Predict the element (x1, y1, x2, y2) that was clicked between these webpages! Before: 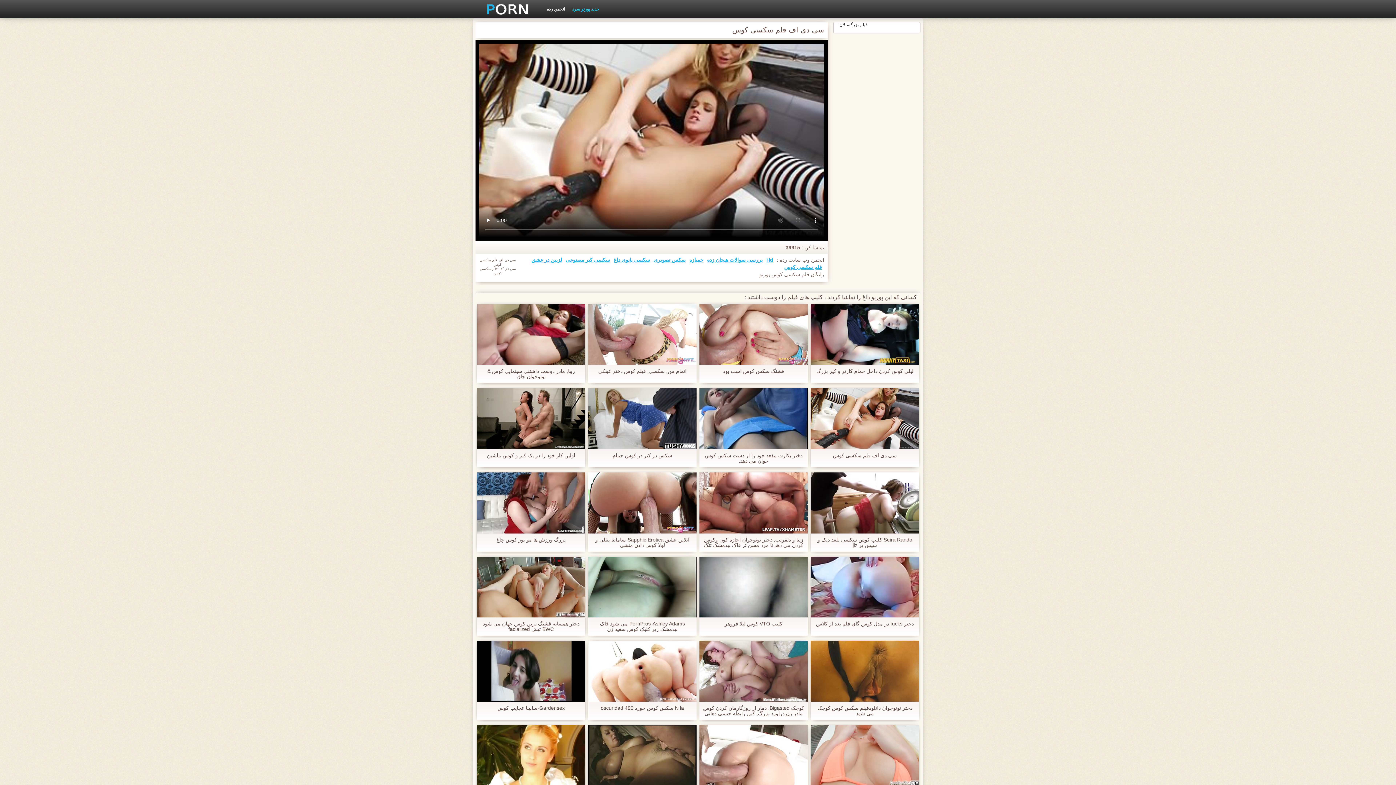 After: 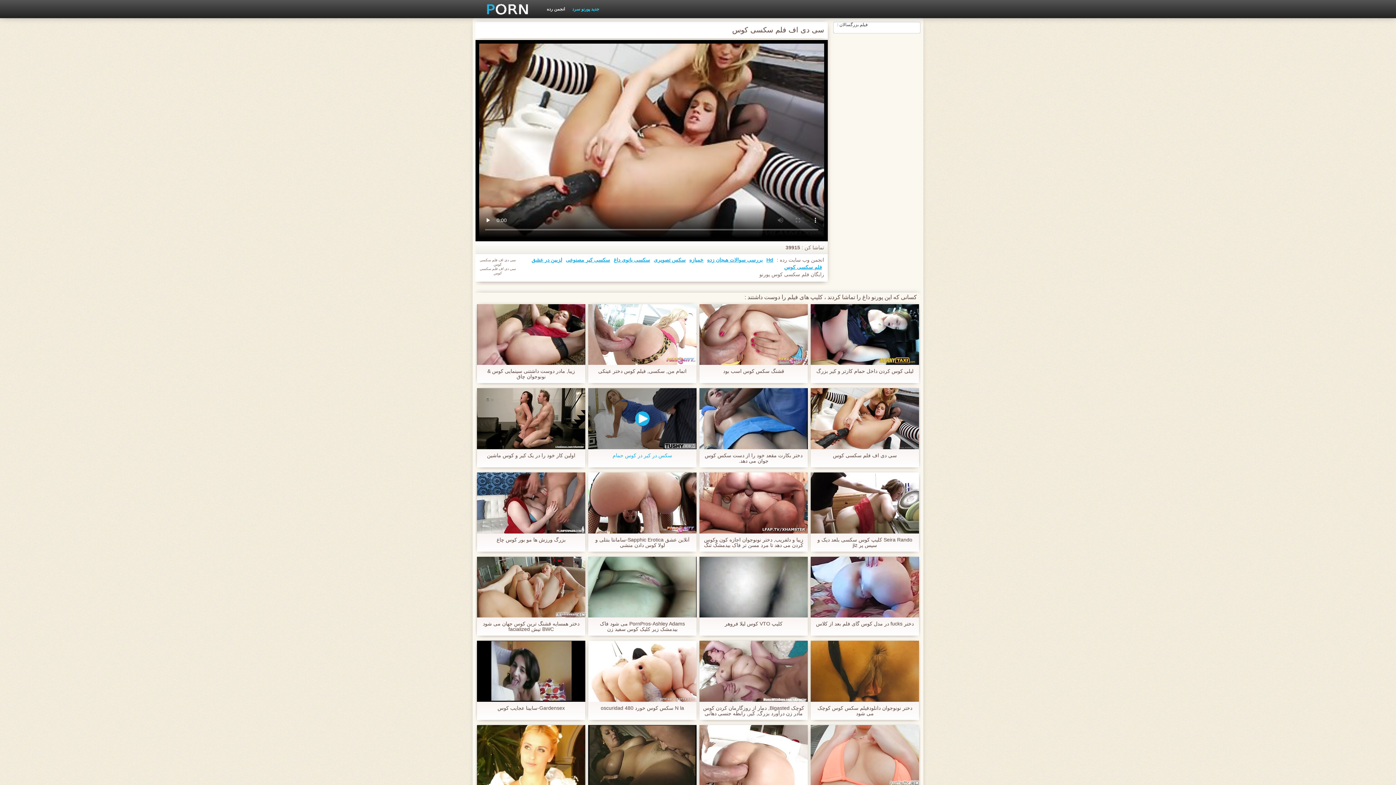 Action: bbox: (588, 388, 696, 449)